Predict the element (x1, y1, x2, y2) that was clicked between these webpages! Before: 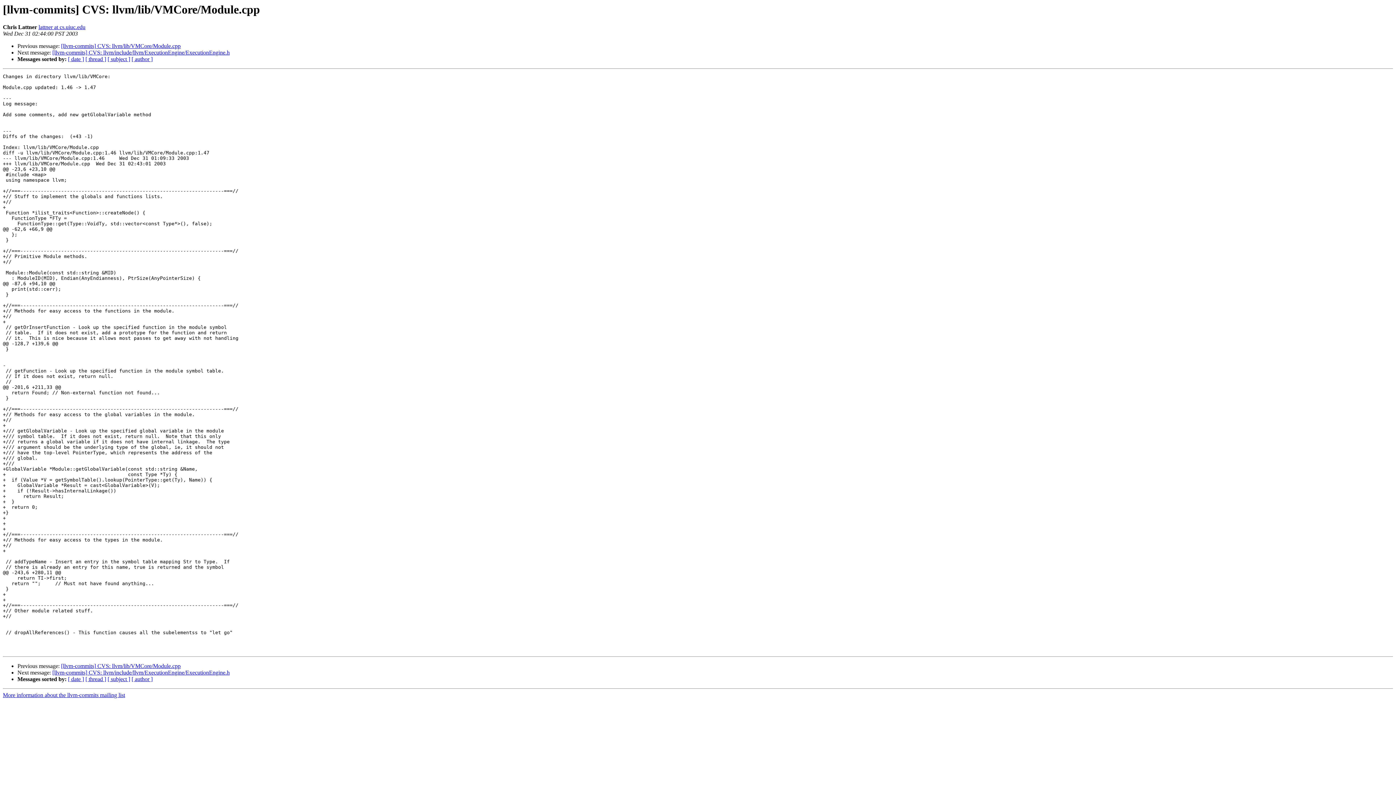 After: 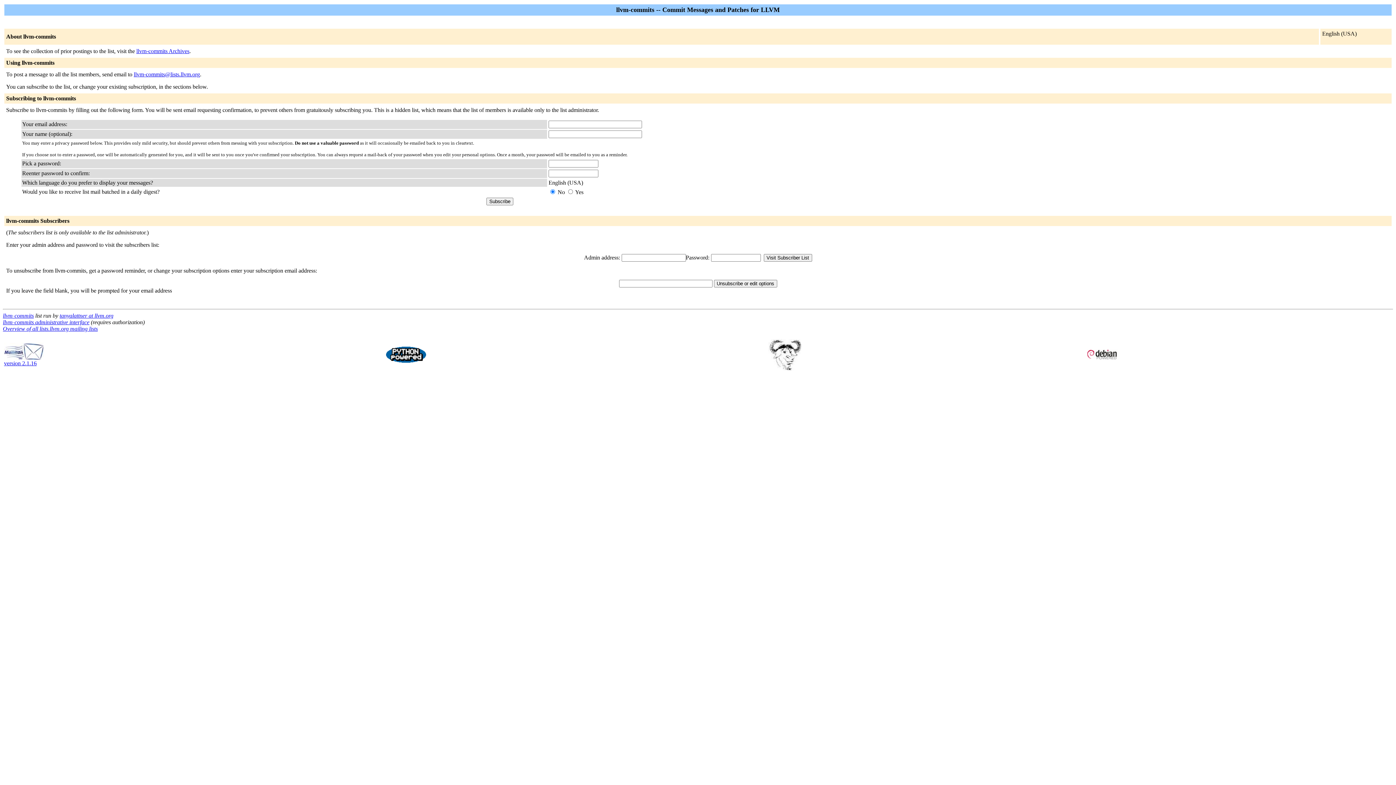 Action: label: More information about the llvm-commits mailing list bbox: (2, 692, 125, 698)